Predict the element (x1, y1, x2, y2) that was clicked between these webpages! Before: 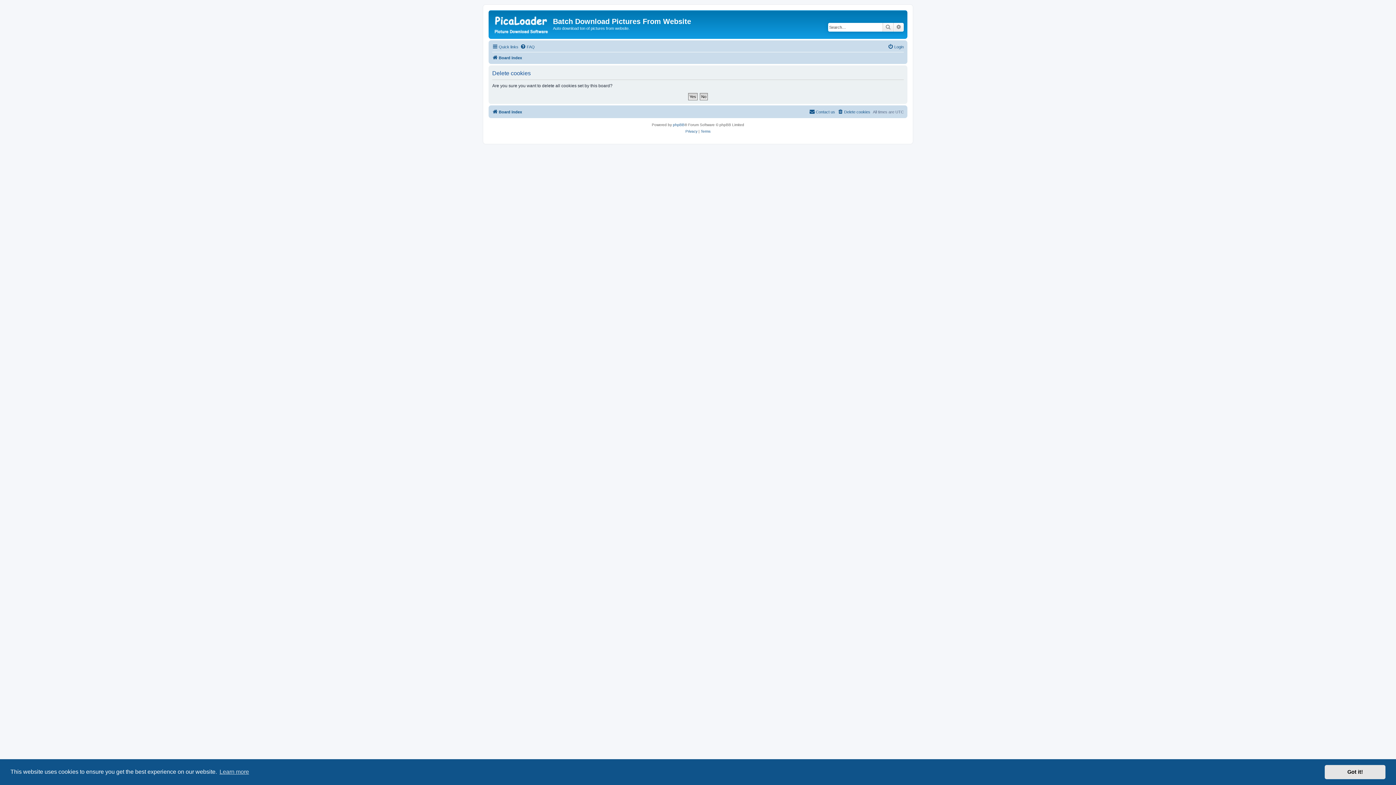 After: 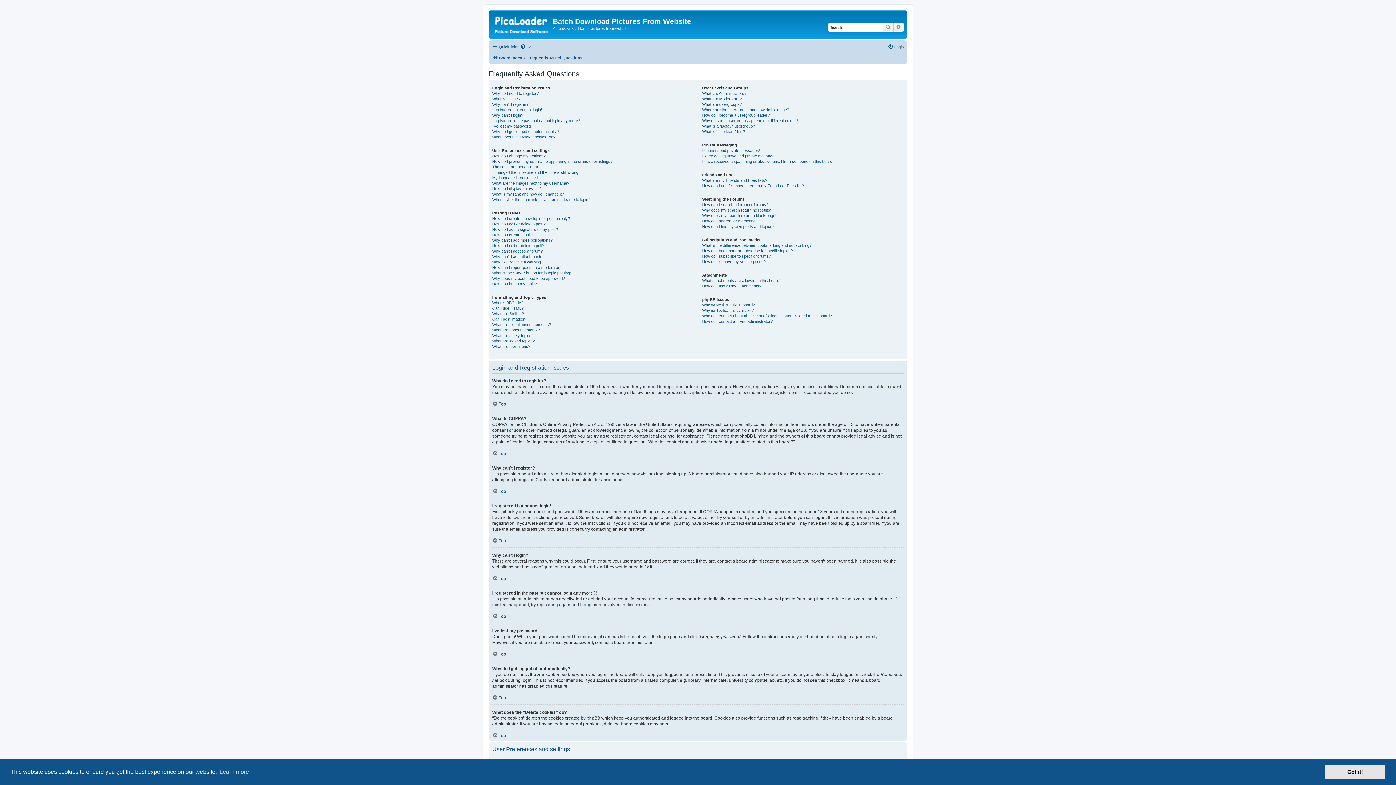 Action: bbox: (520, 42, 534, 51) label: FAQ